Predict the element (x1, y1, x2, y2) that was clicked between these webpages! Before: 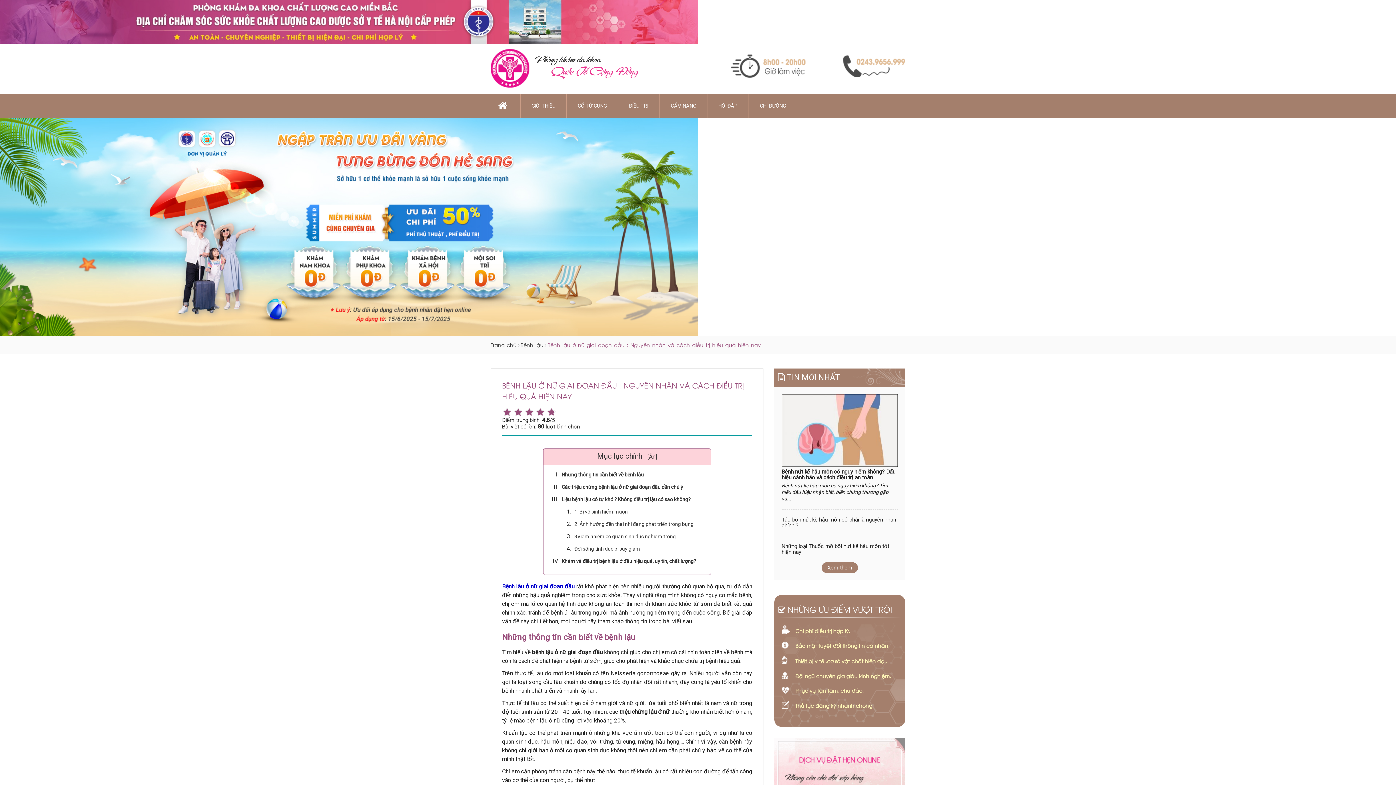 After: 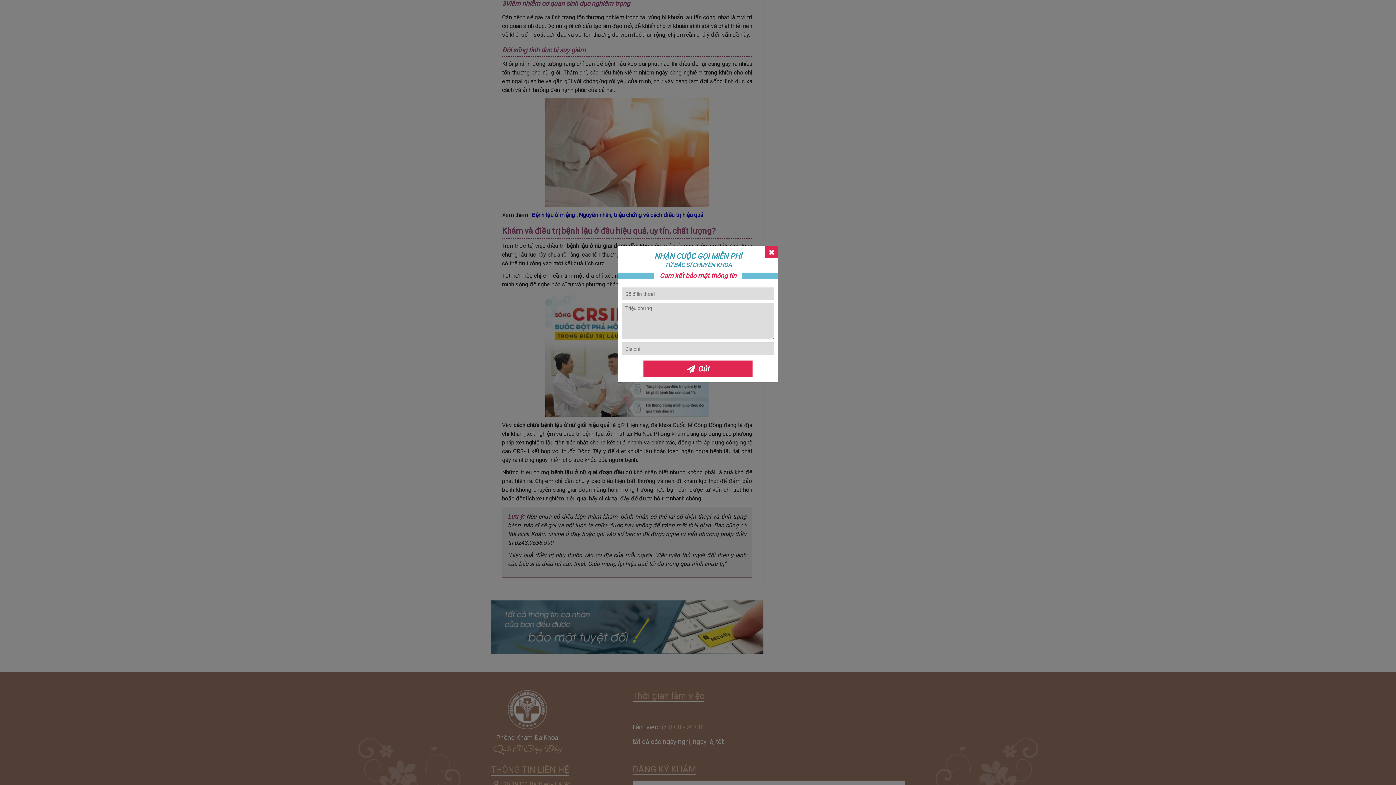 Action: bbox: (574, 530, 696, 542) label: 3Viêm nhiễm cơ quan sinh dục nghiêm trọng